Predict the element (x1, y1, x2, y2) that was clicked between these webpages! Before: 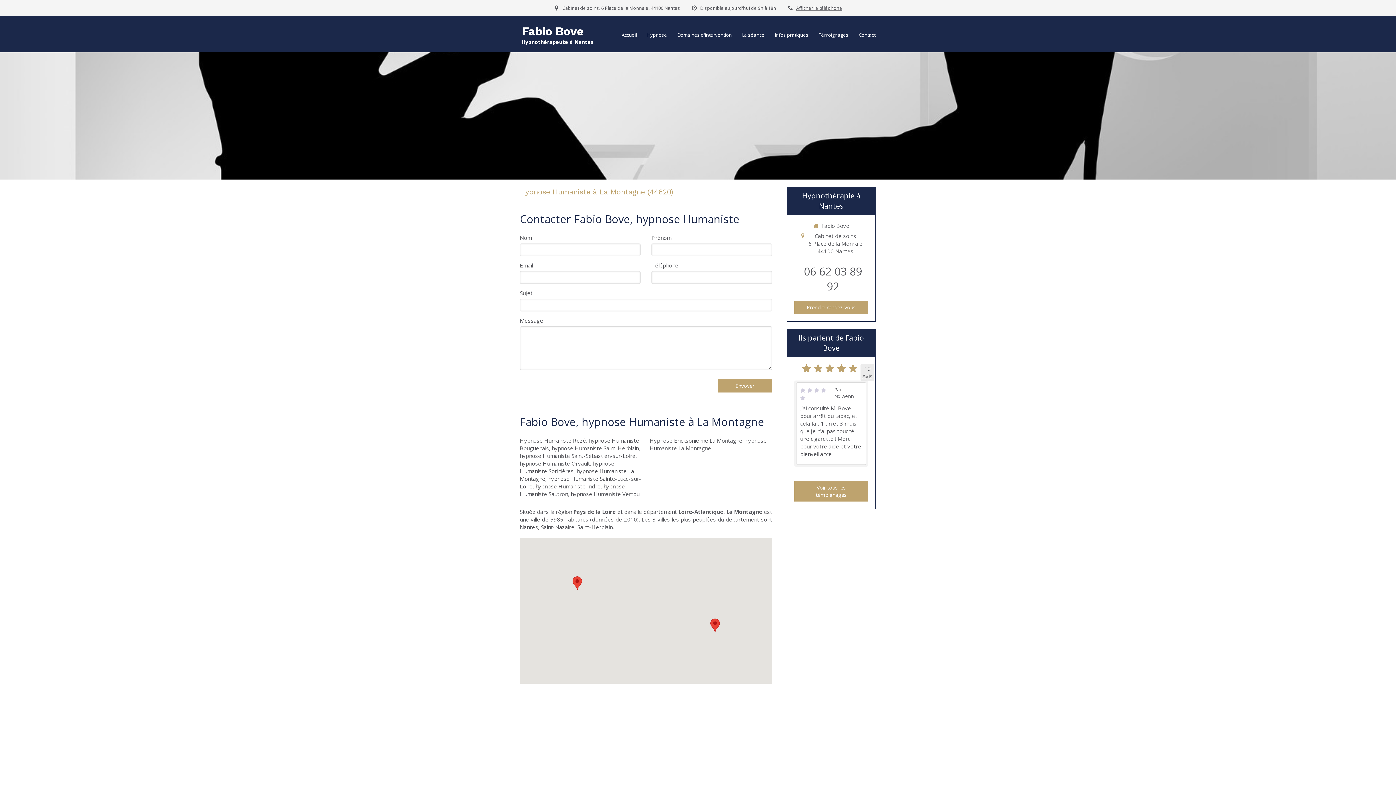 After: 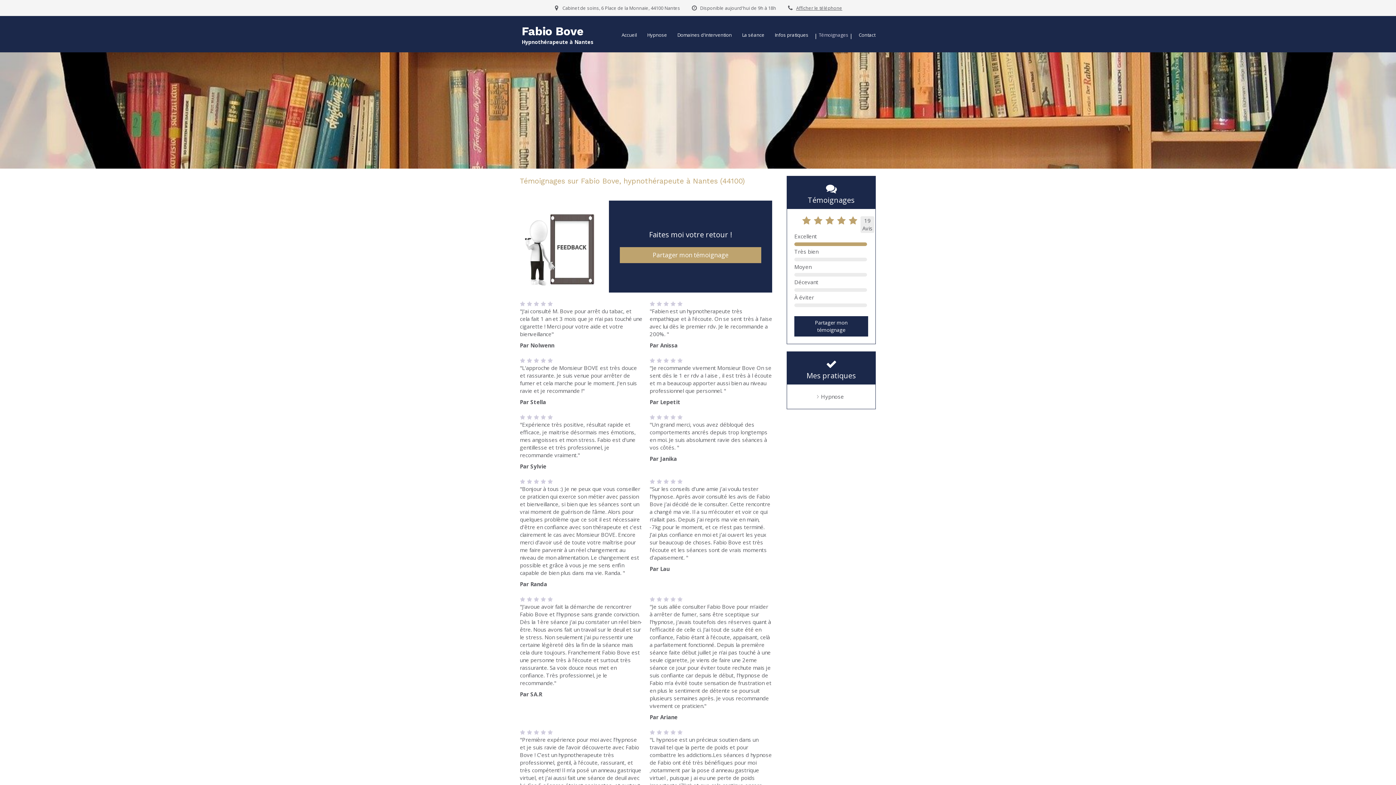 Action: label: Témoignages bbox: (818, 31, 853, 38)